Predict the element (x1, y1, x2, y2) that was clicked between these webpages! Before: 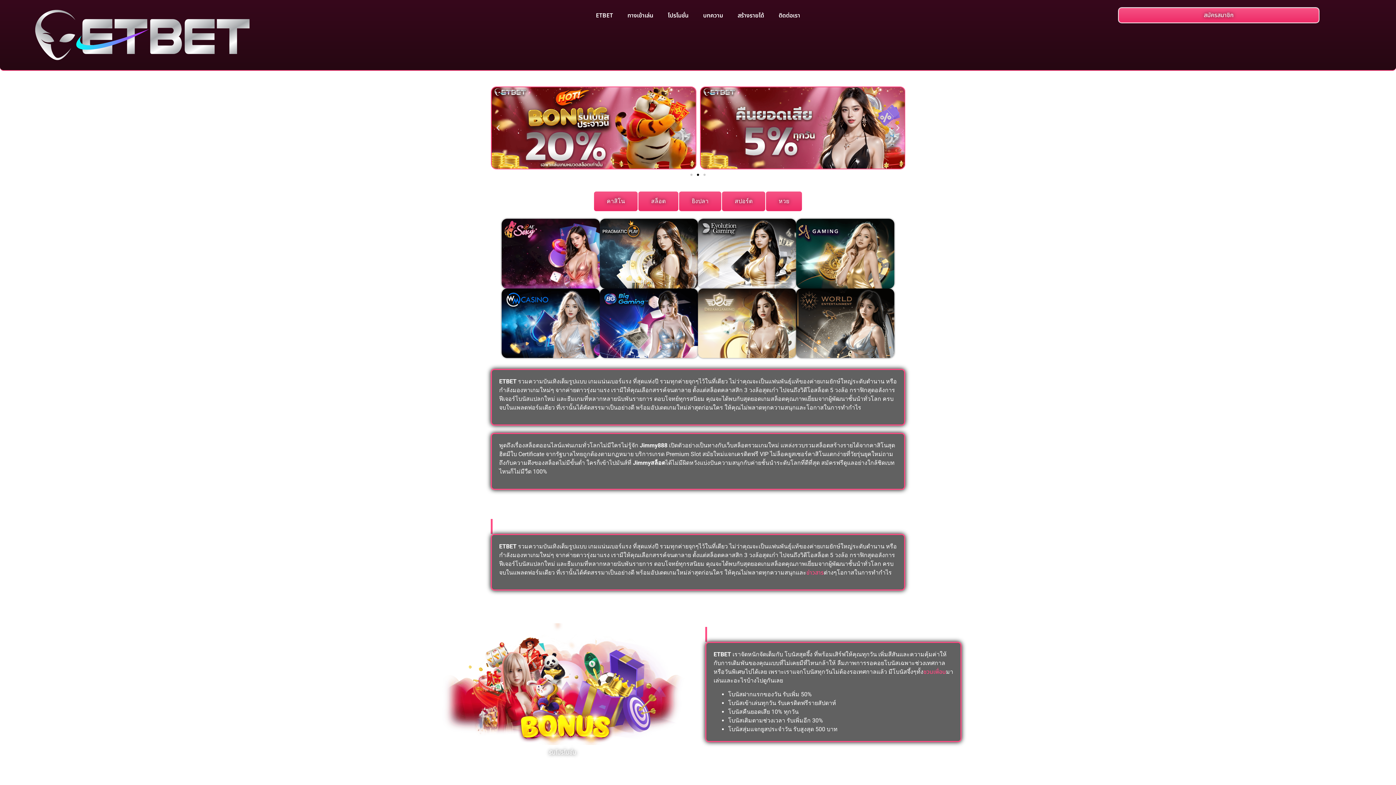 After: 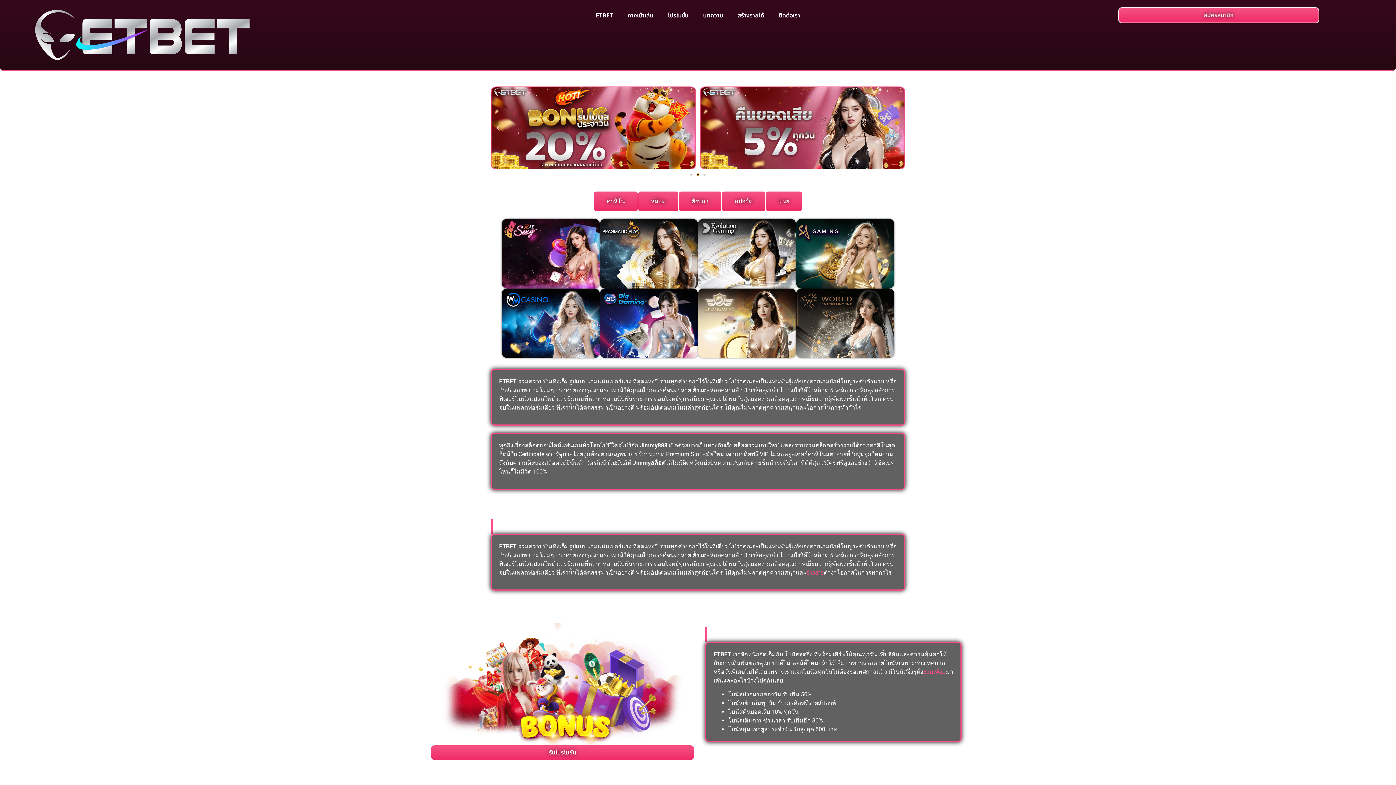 Action: bbox: (697, 173, 699, 176) label: Go to slide 2